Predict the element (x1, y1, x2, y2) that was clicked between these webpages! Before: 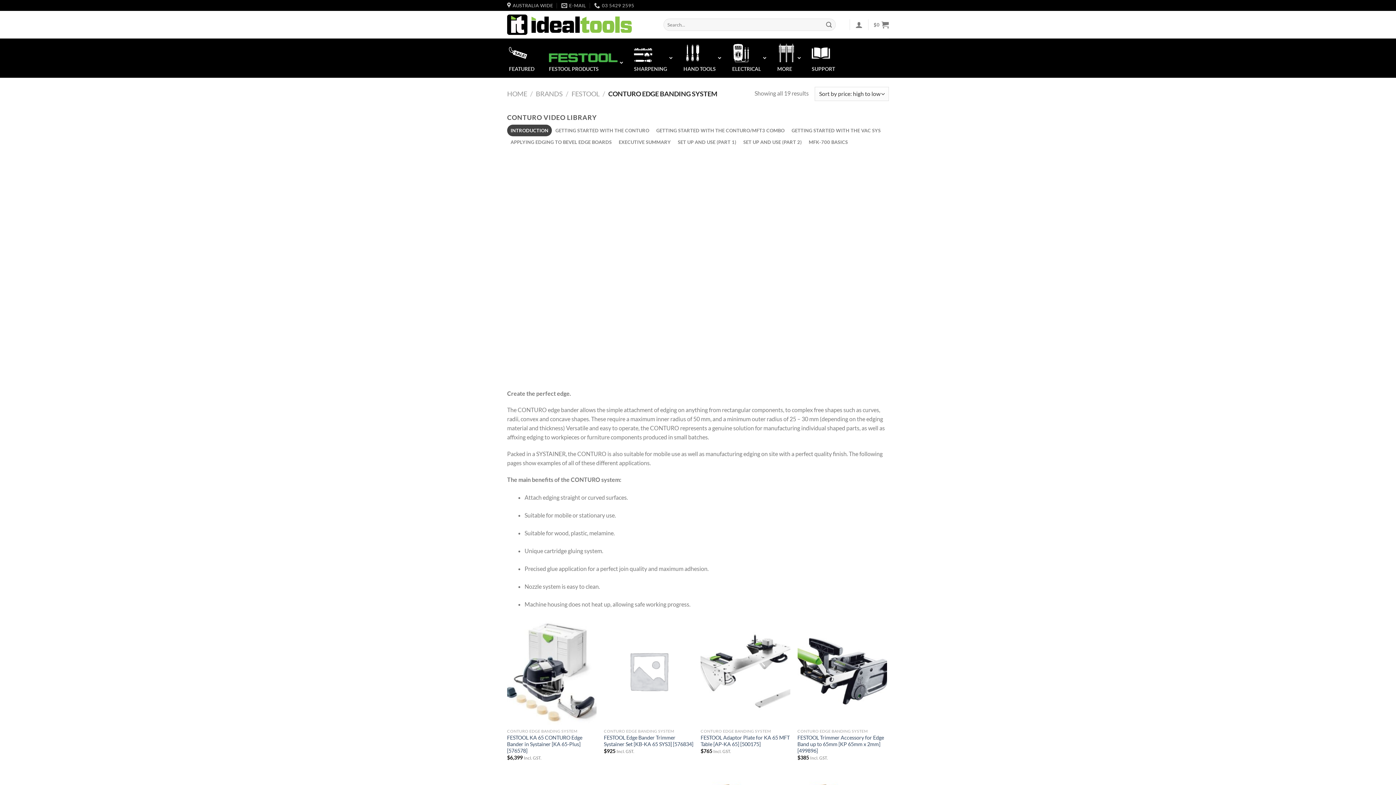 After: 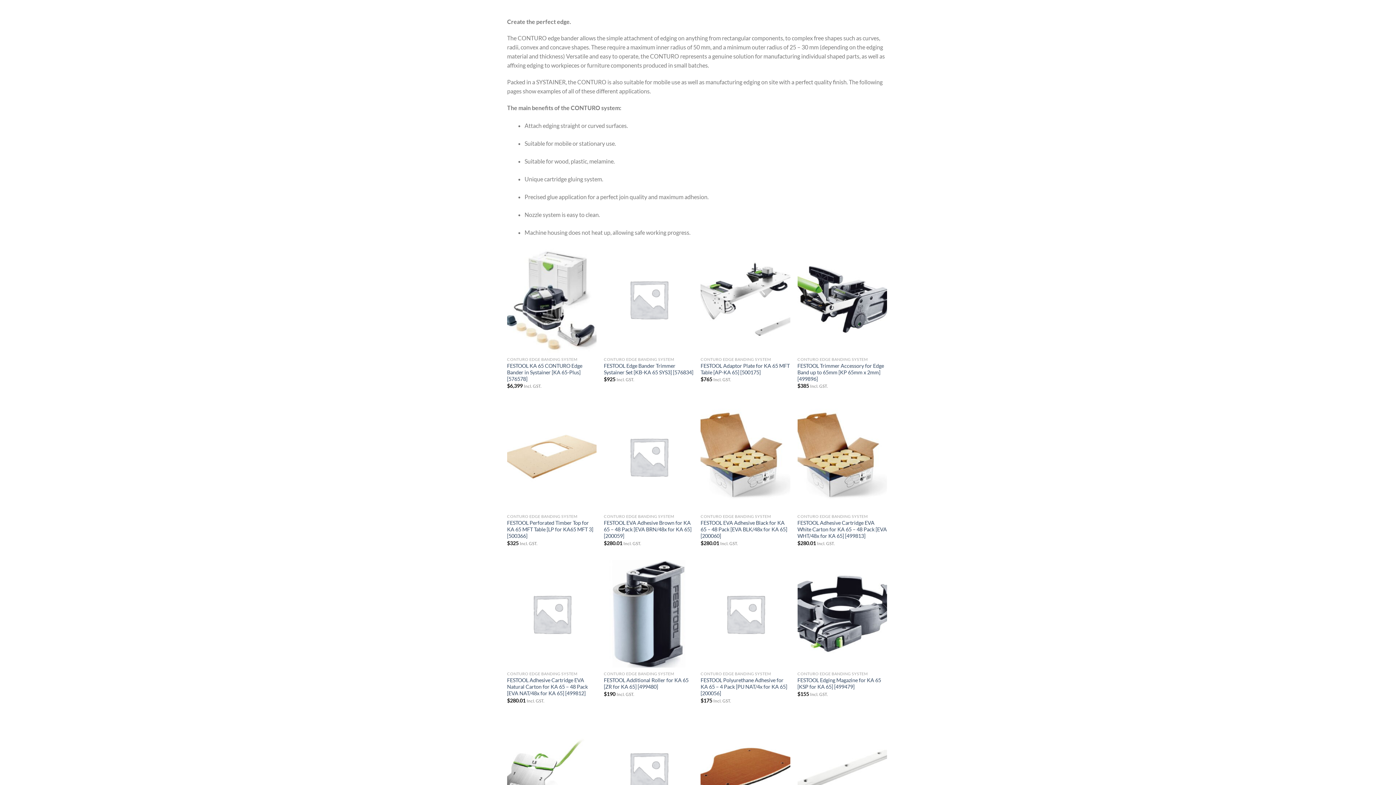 Action: bbox: (507, 136, 615, 147) label: APPLYING EDGING TO BEVEL EDGE BOARDS